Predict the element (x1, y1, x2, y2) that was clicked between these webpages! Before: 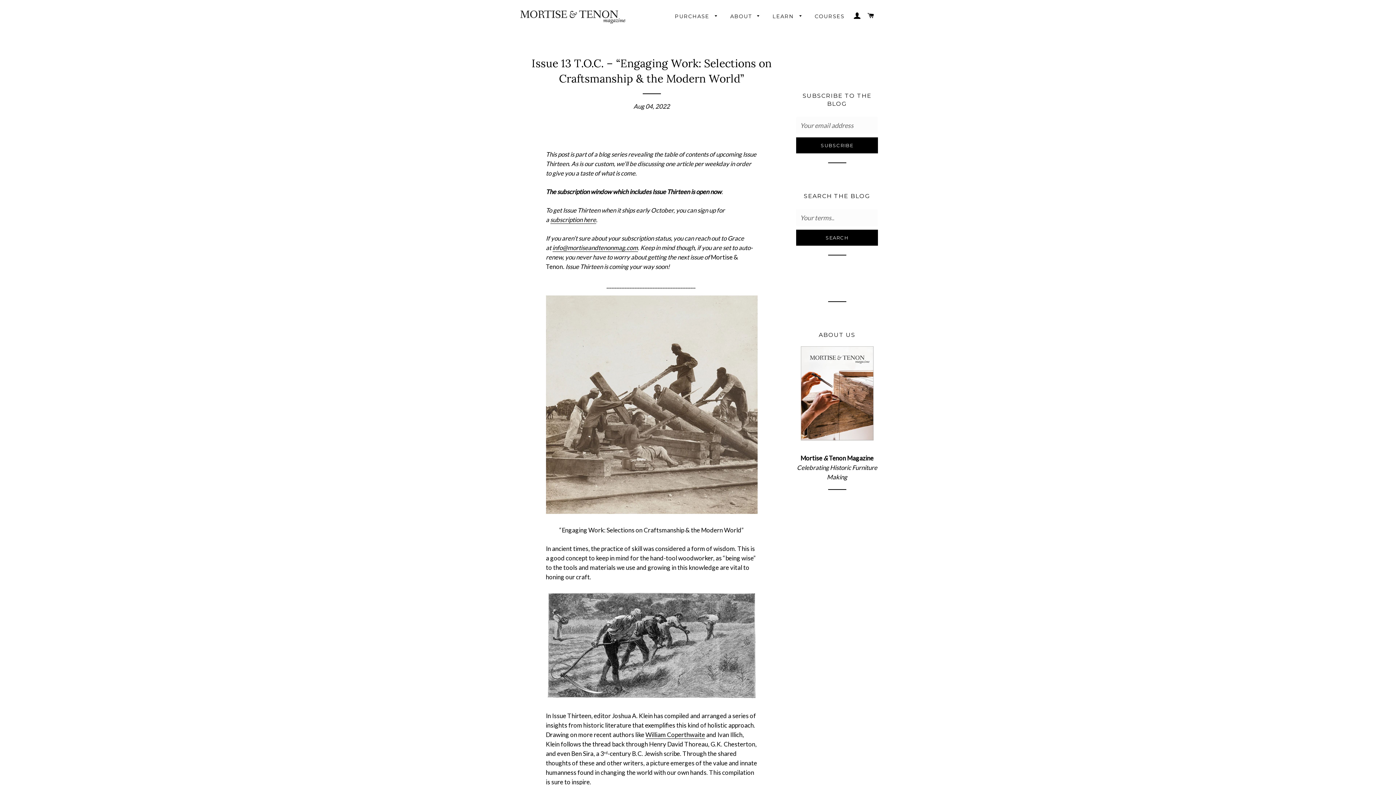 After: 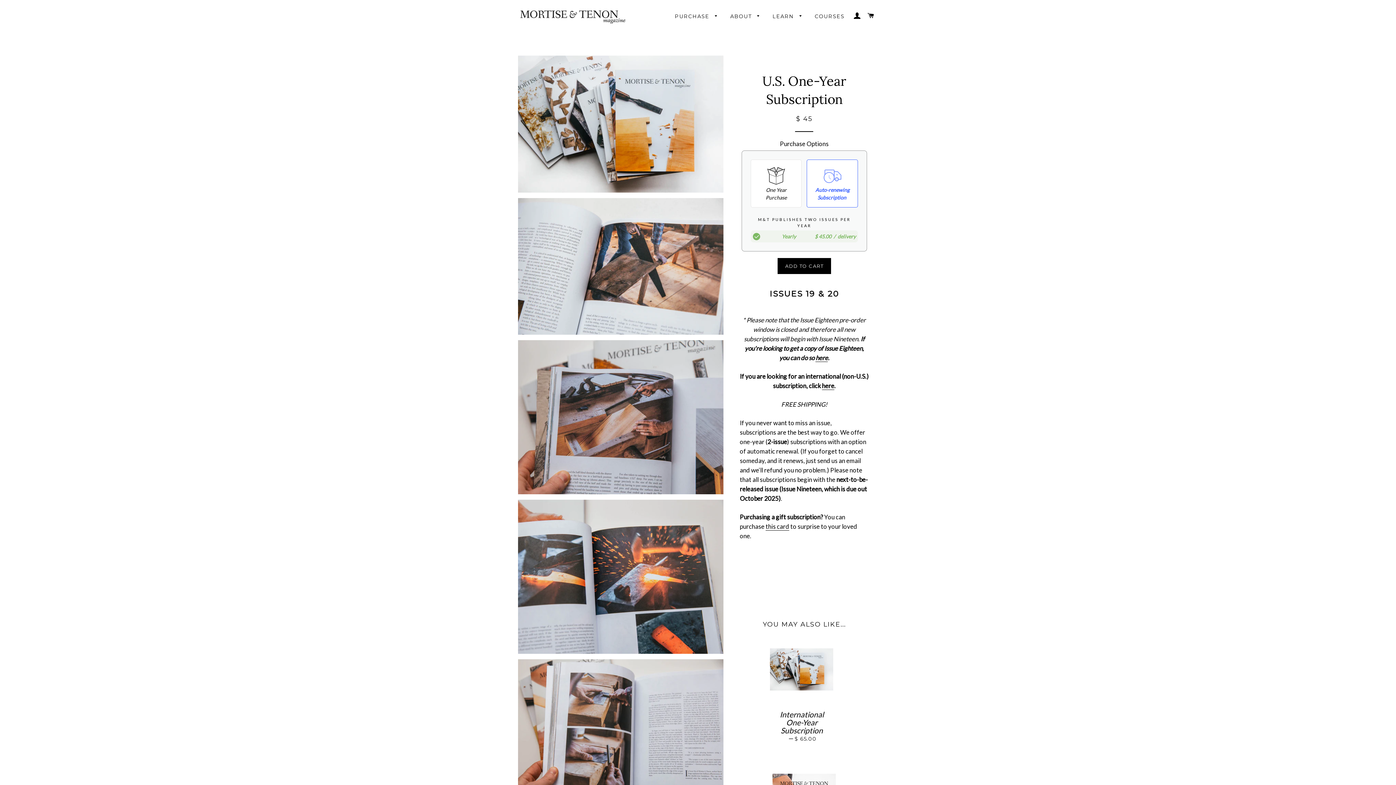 Action: label: 
Mortise & Tenon Magazine
Celebrating Historic Furniture Making bbox: (796, 346, 878, 482)